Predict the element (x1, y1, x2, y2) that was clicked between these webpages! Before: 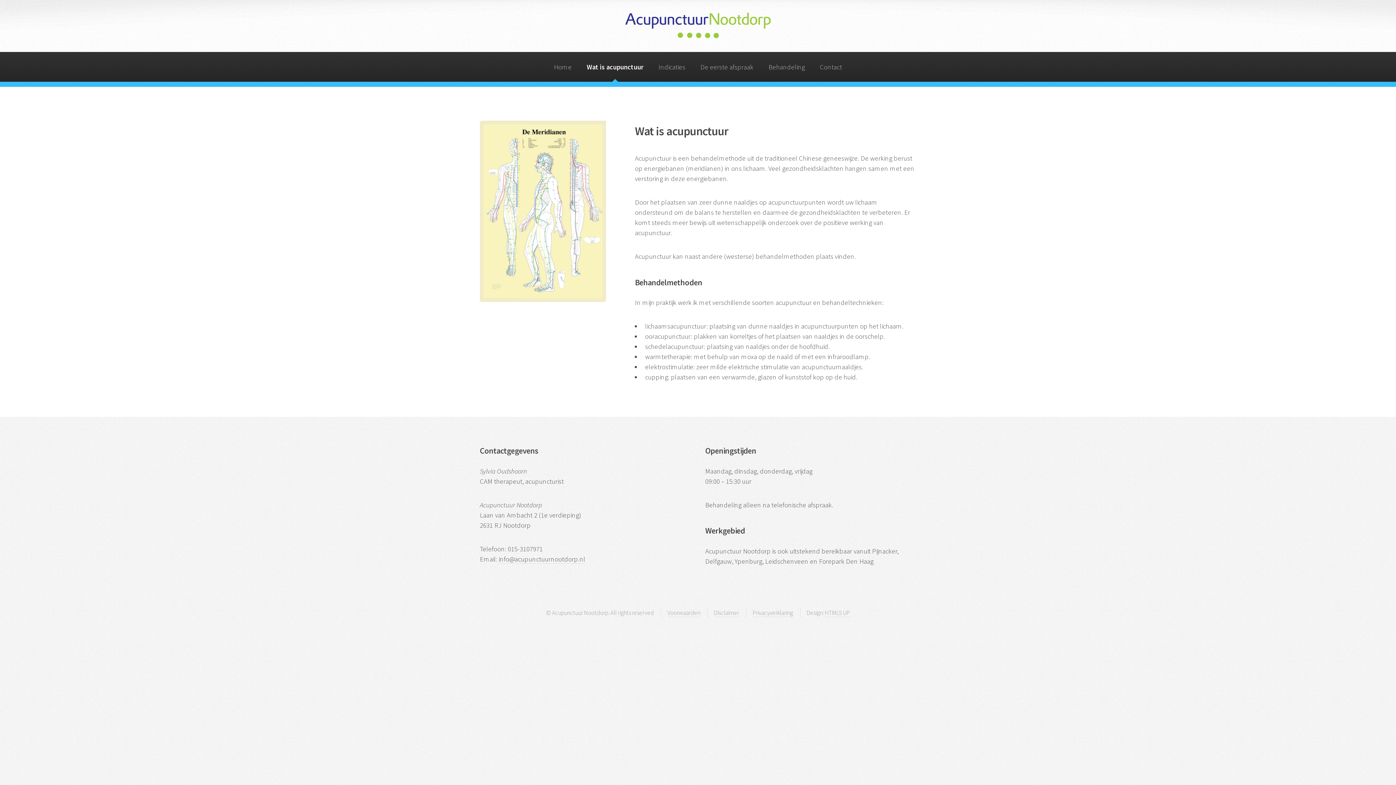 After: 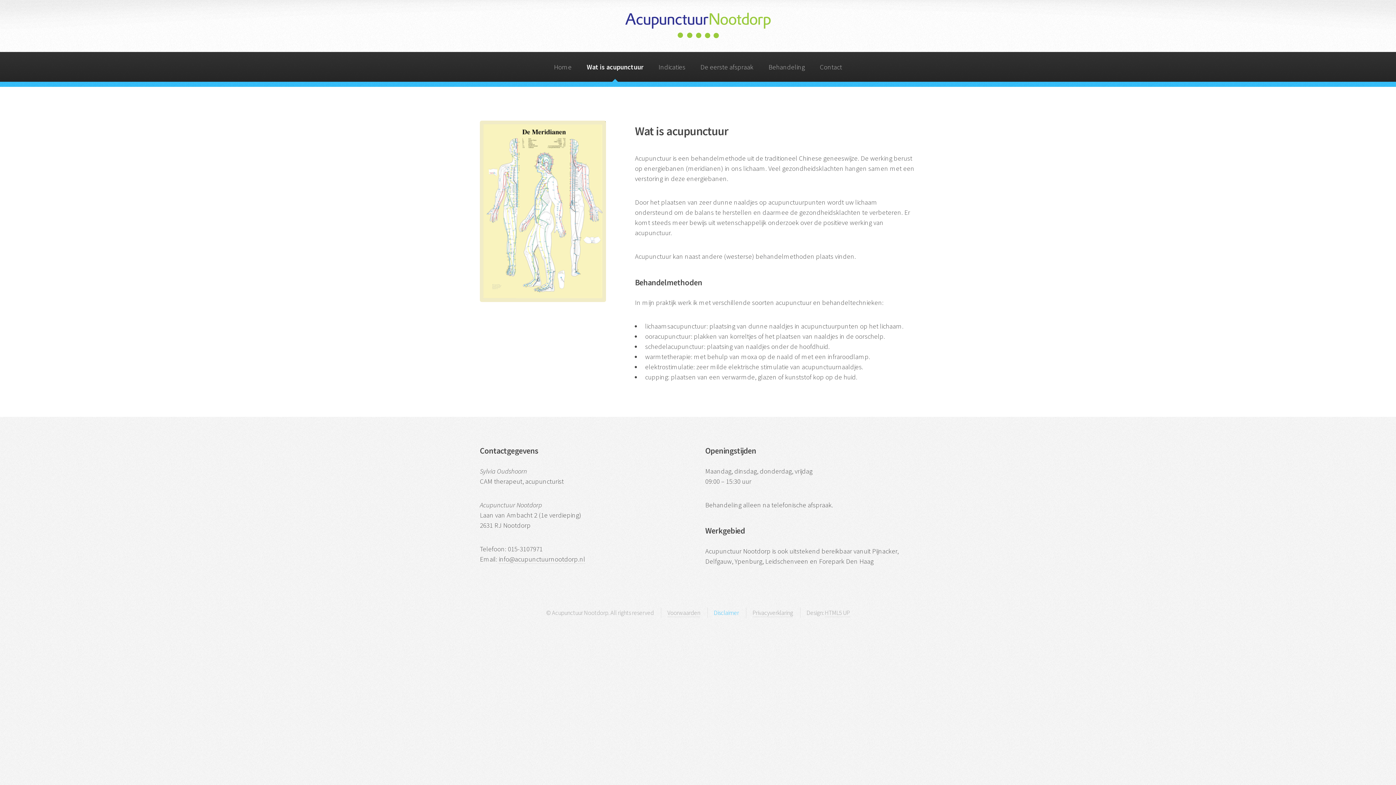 Action: label: Disclaimer bbox: (714, 608, 739, 617)